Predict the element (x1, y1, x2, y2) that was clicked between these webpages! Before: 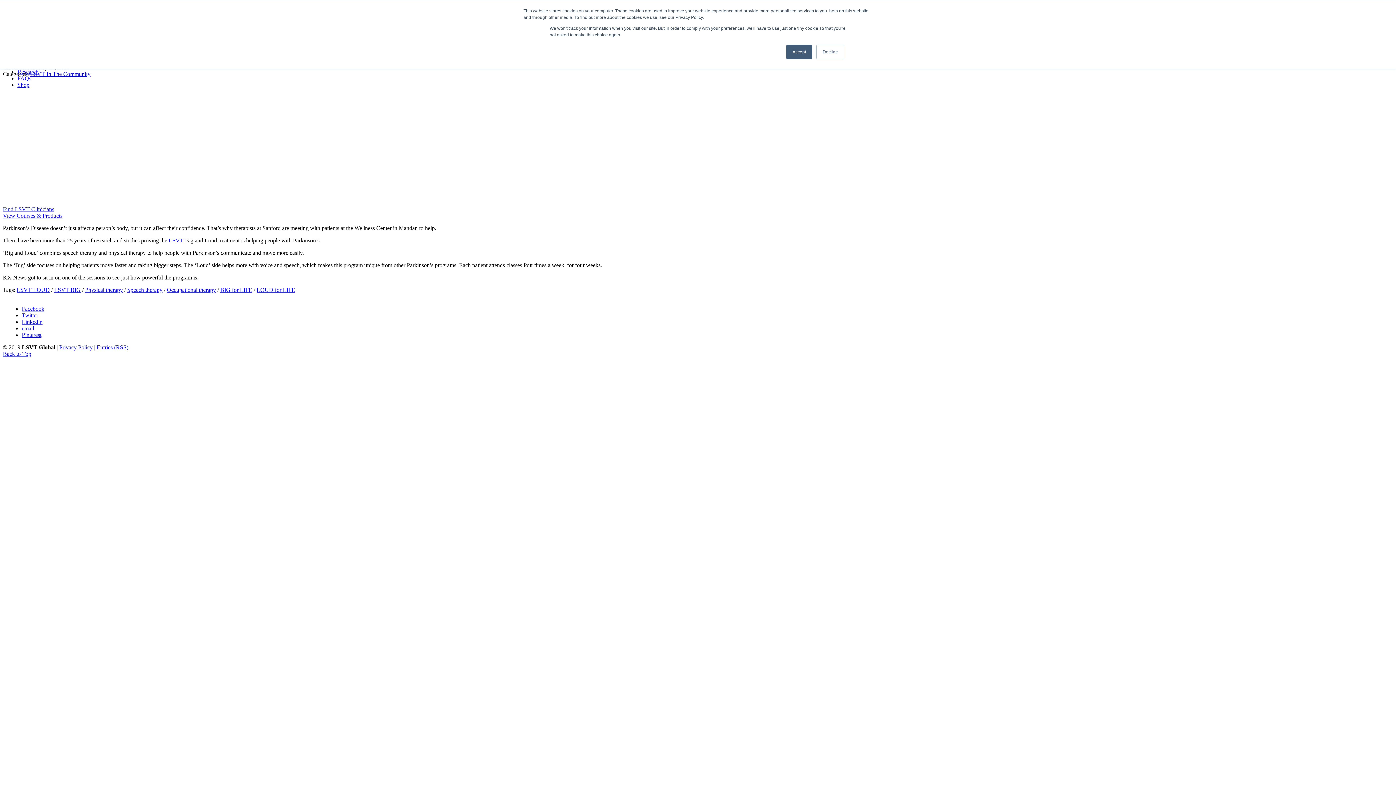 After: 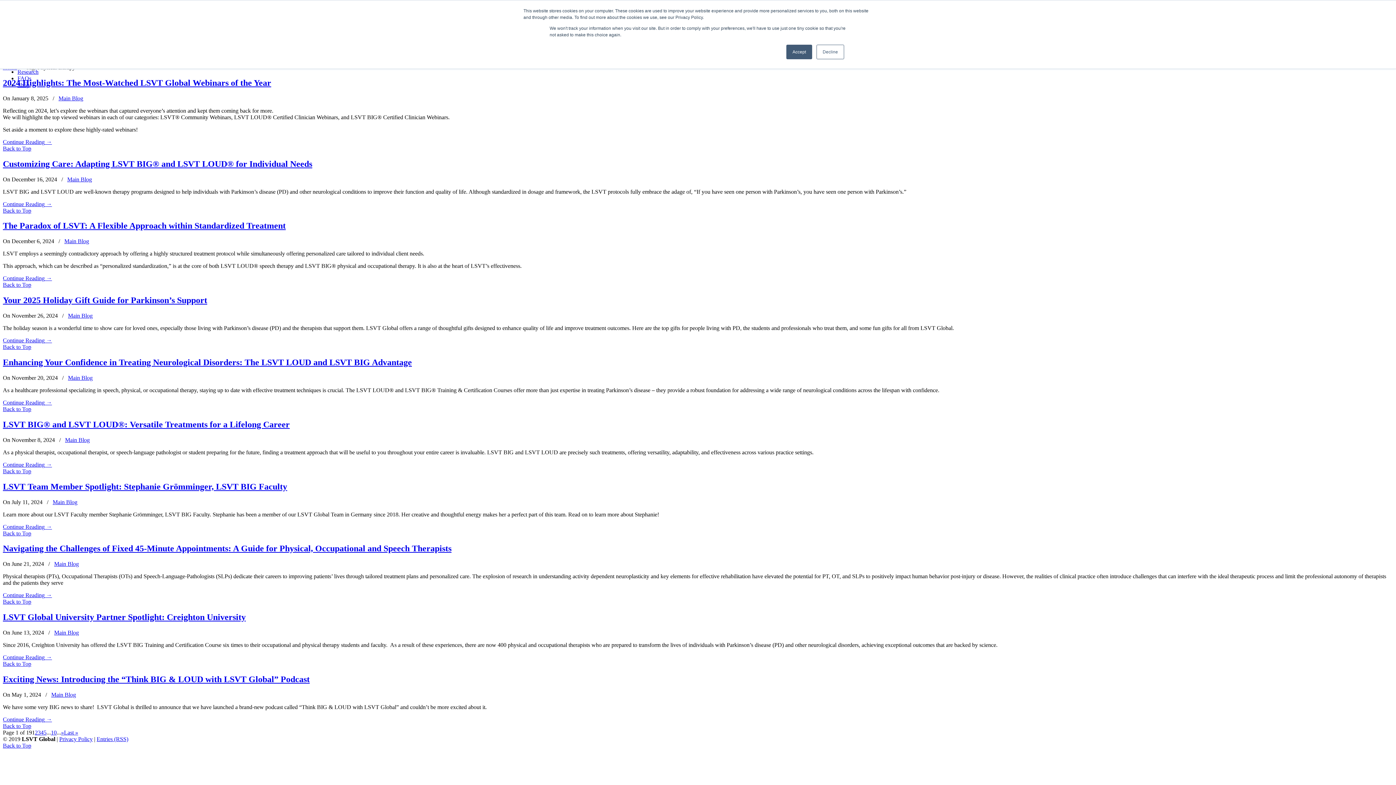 Action: bbox: (85, 286, 122, 293) label: Physical therapy